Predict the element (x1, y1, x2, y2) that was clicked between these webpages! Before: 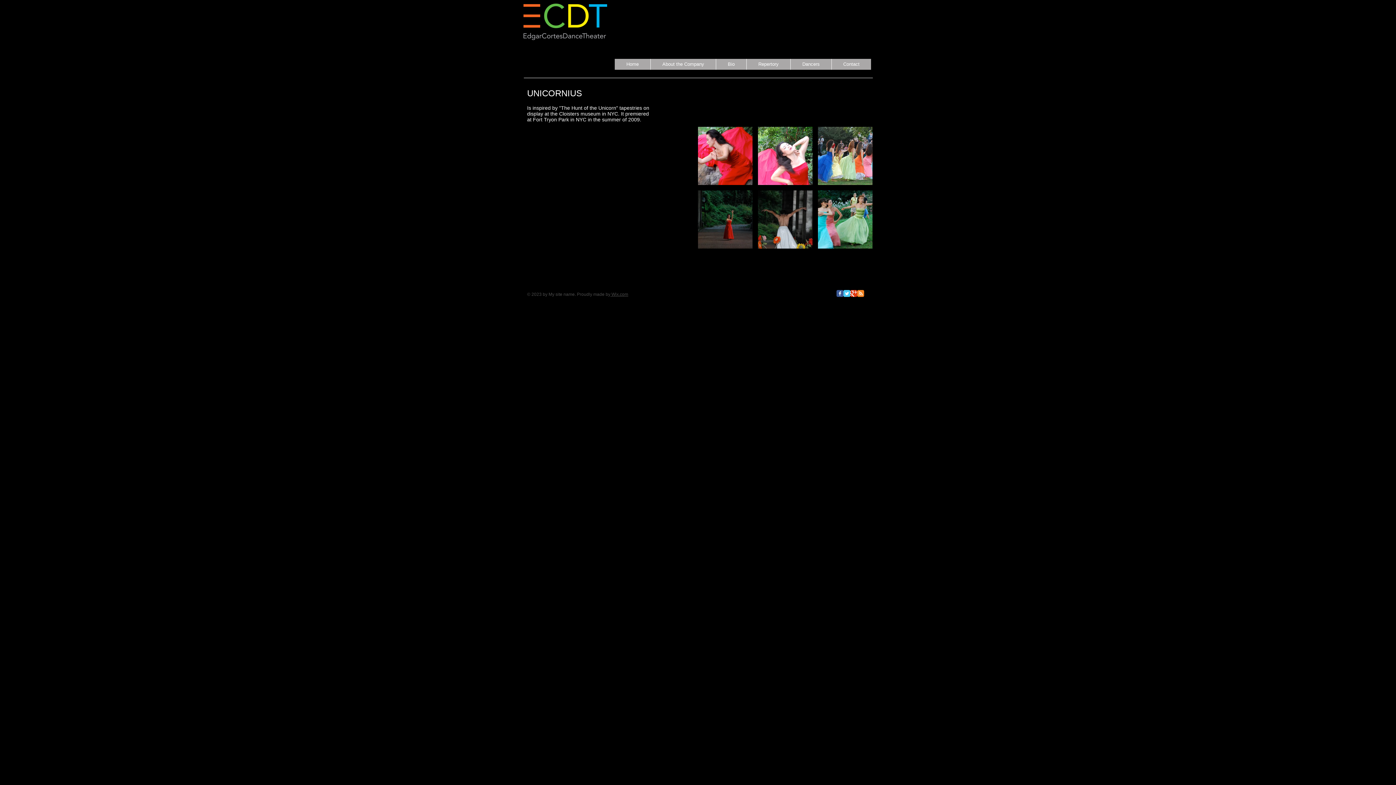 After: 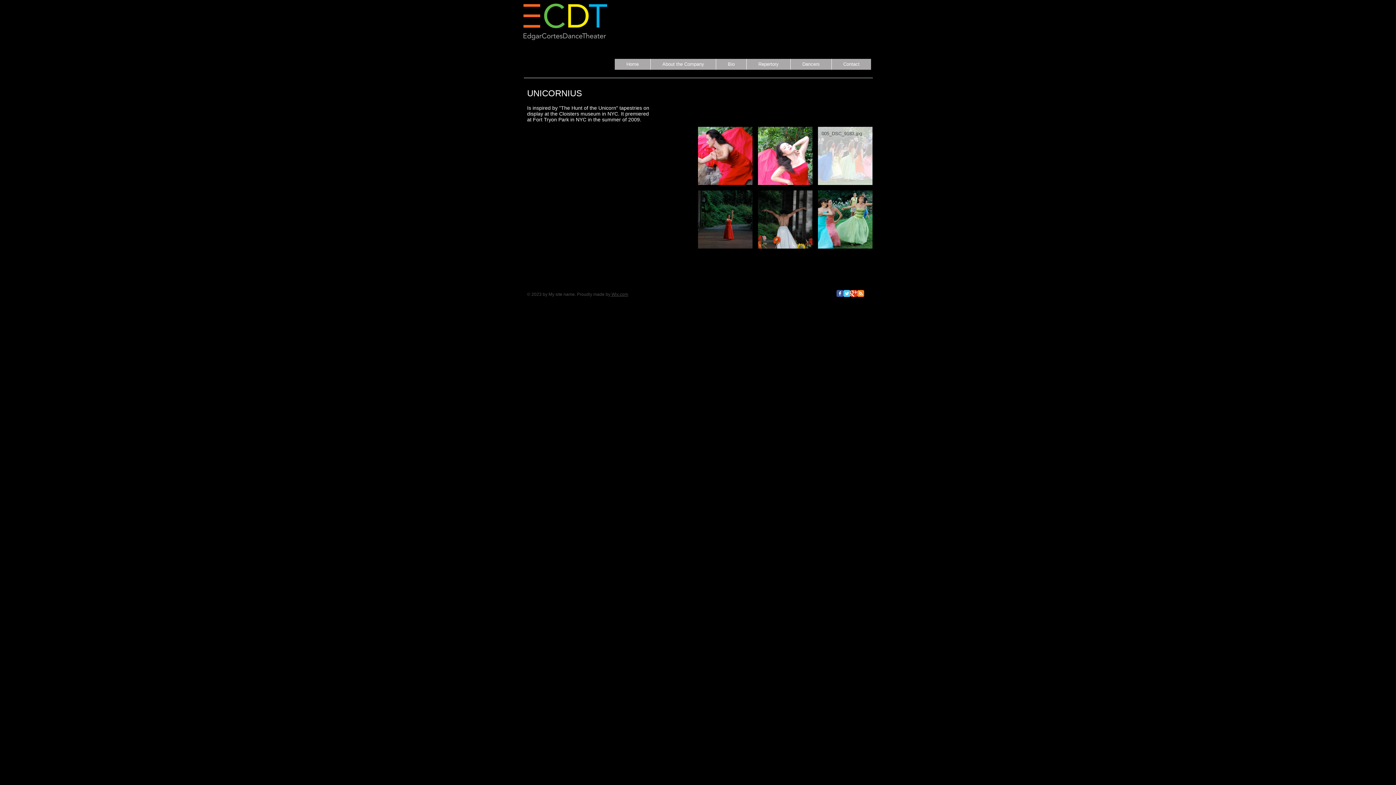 Action: label: 005_DSC_9183.jpg bbox: (818, 126, 872, 185)